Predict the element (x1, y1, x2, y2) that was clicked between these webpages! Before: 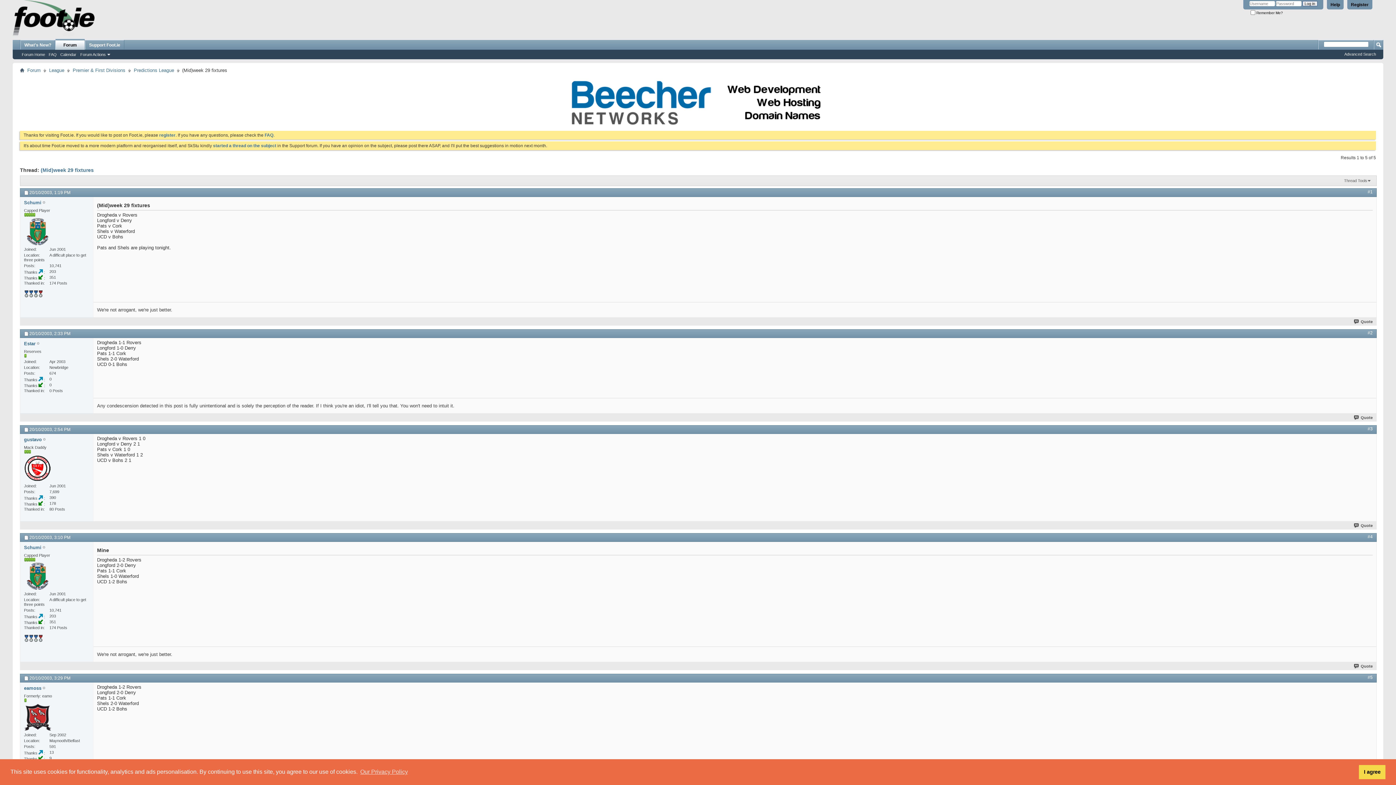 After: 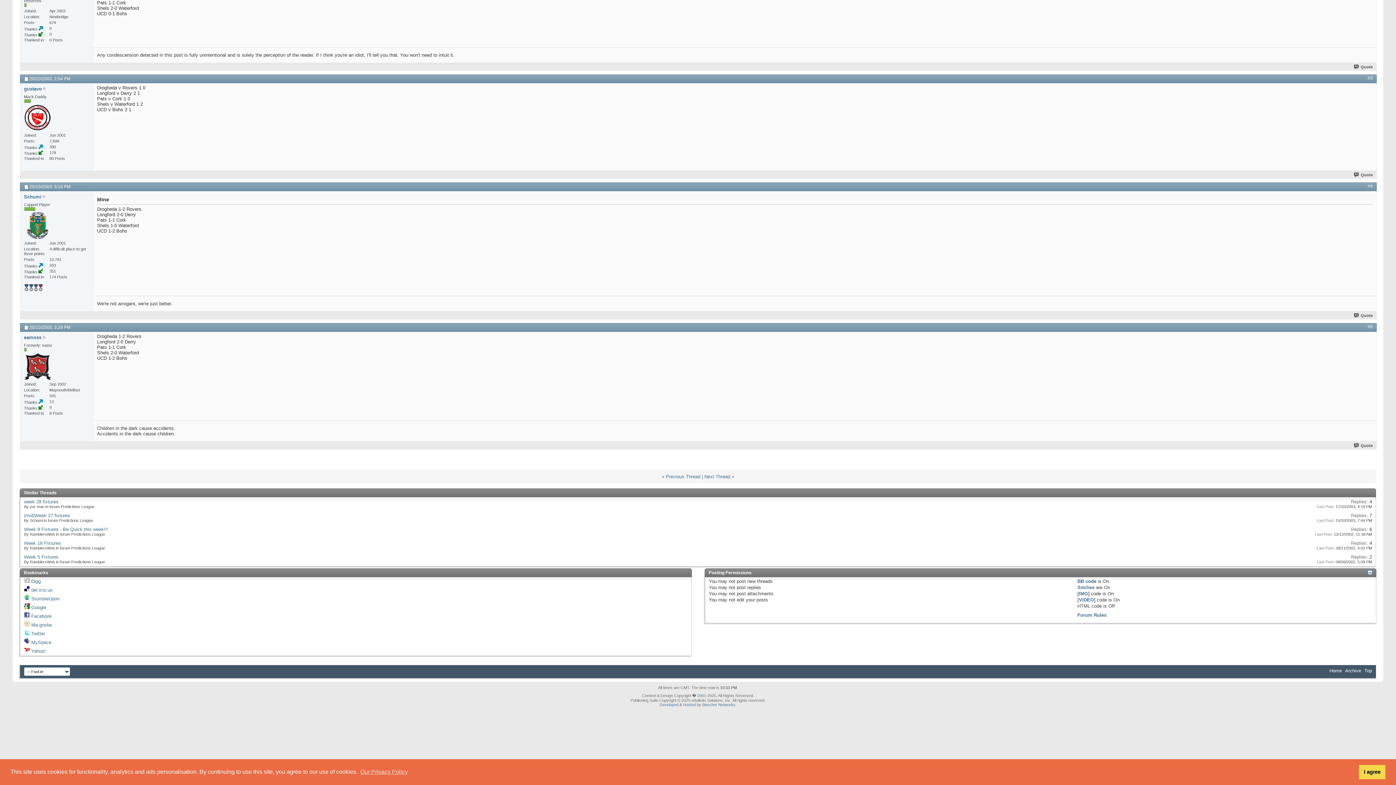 Action: label: #5 bbox: (1368, 675, 1373, 680)